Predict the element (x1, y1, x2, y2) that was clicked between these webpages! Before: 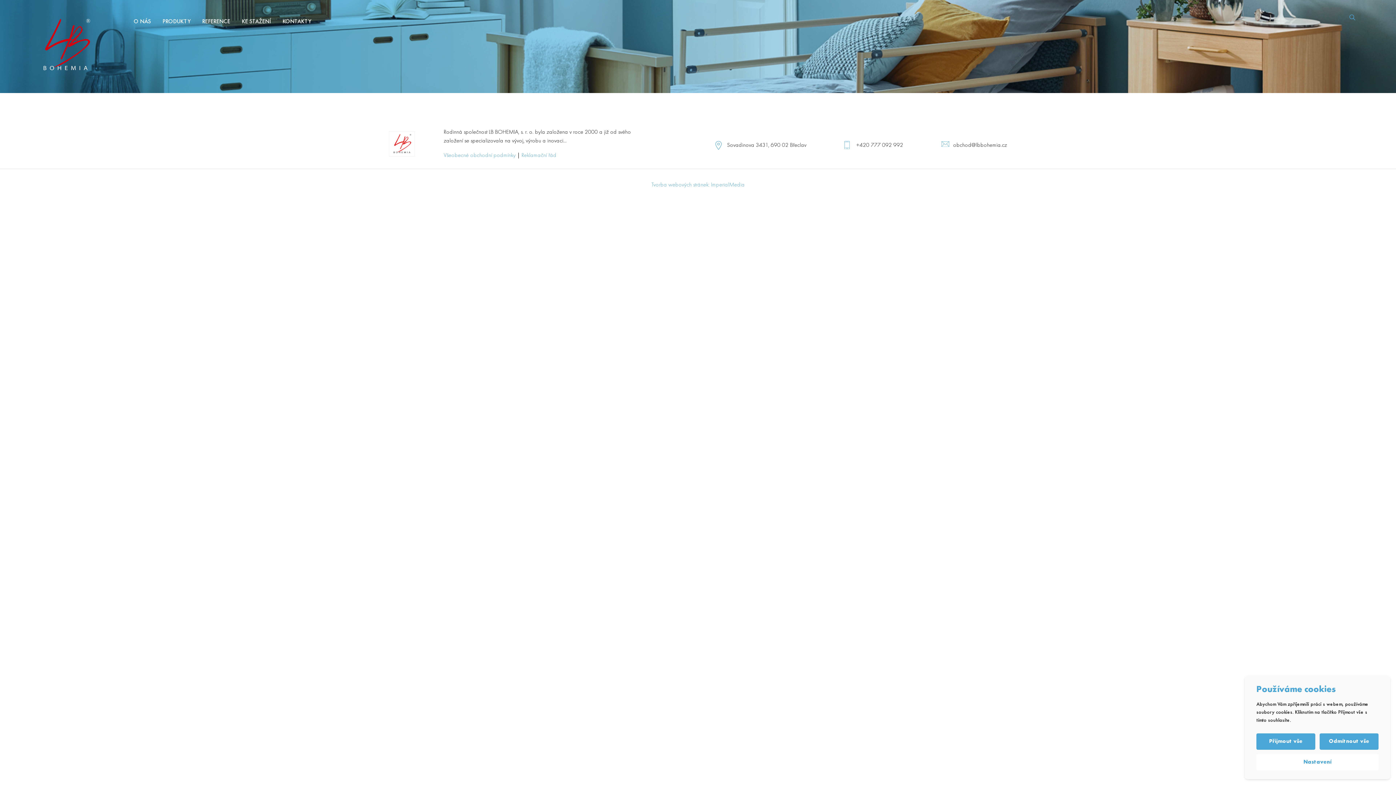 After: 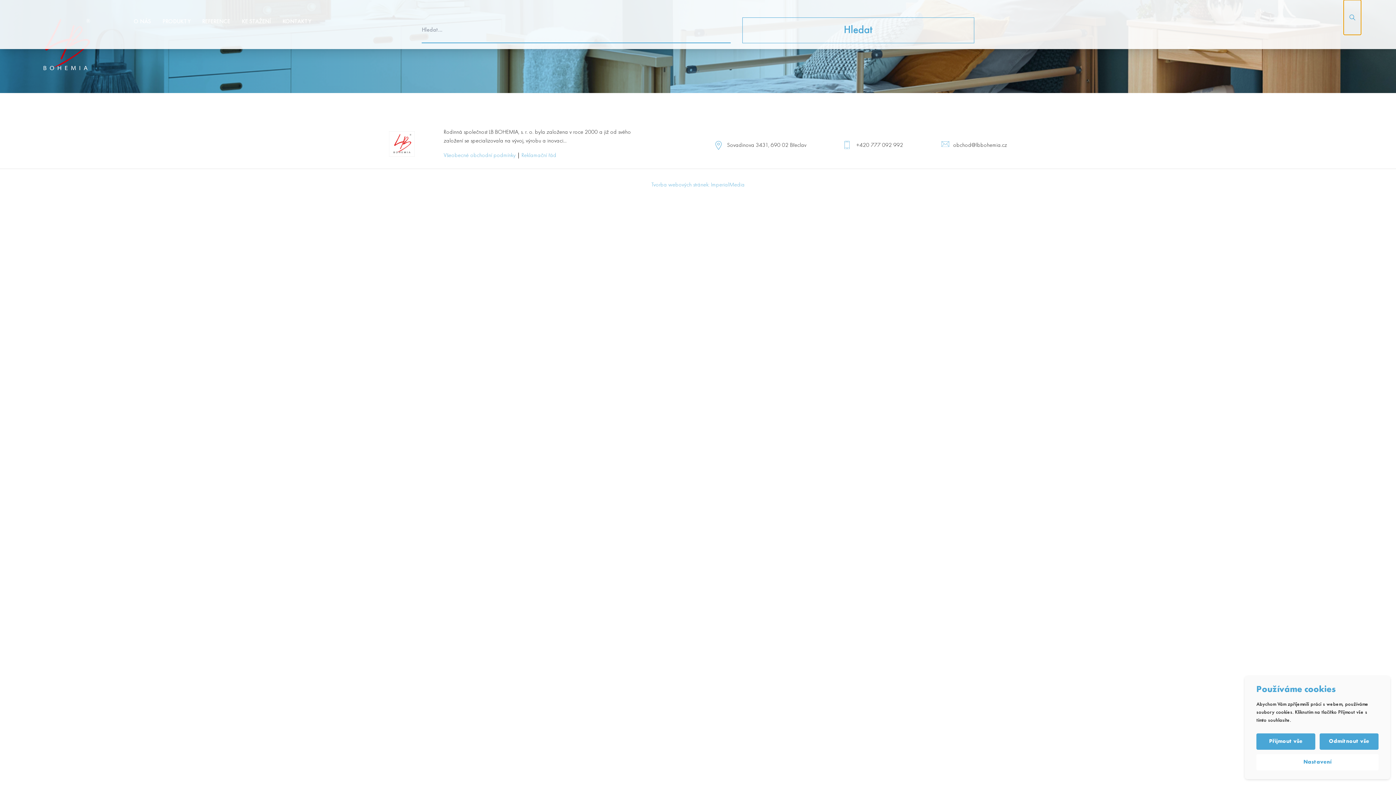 Action: bbox: (1344, 0, 1361, 34)